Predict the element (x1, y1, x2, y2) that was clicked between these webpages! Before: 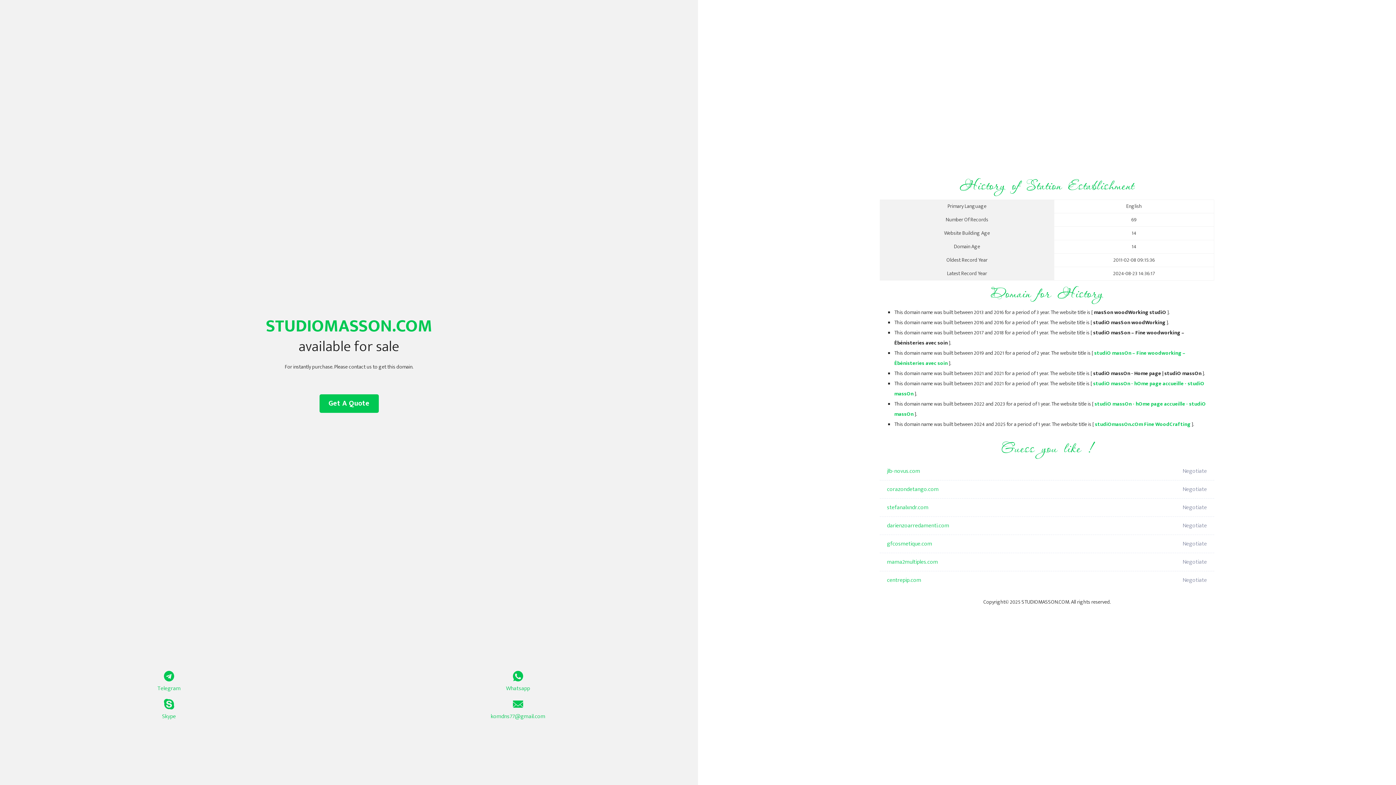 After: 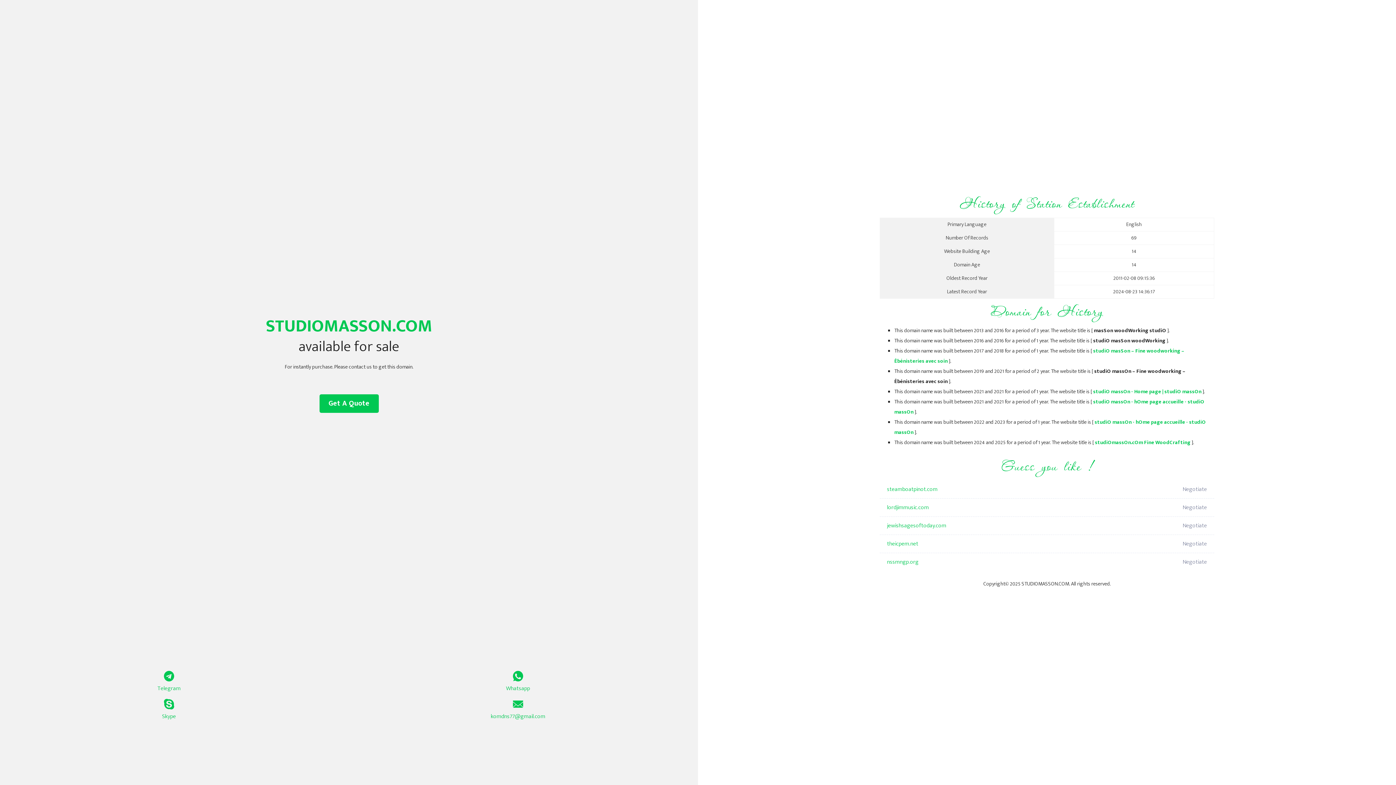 Action: bbox: (1095, 420, 1190, 429) label: studiOmassOn.cOm Fine WoodCrafting